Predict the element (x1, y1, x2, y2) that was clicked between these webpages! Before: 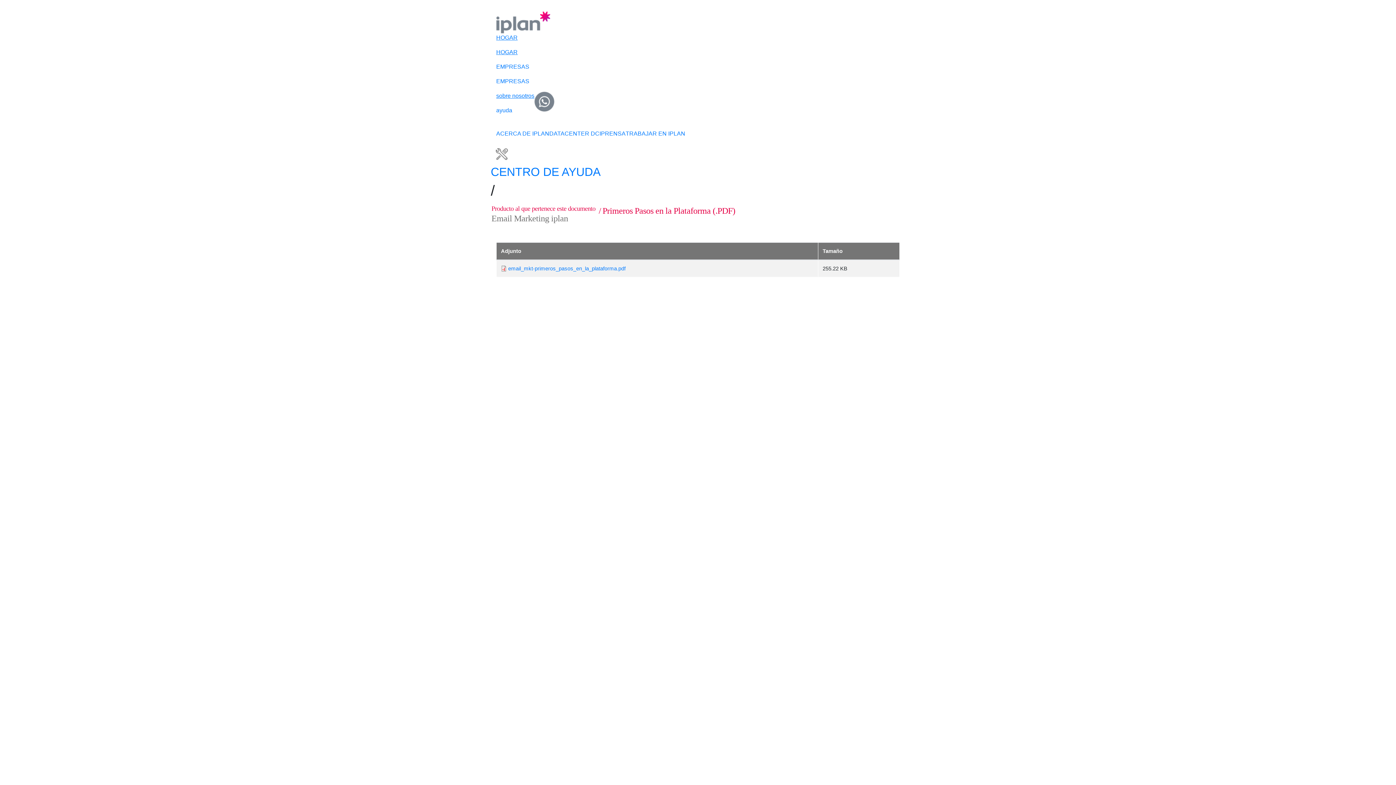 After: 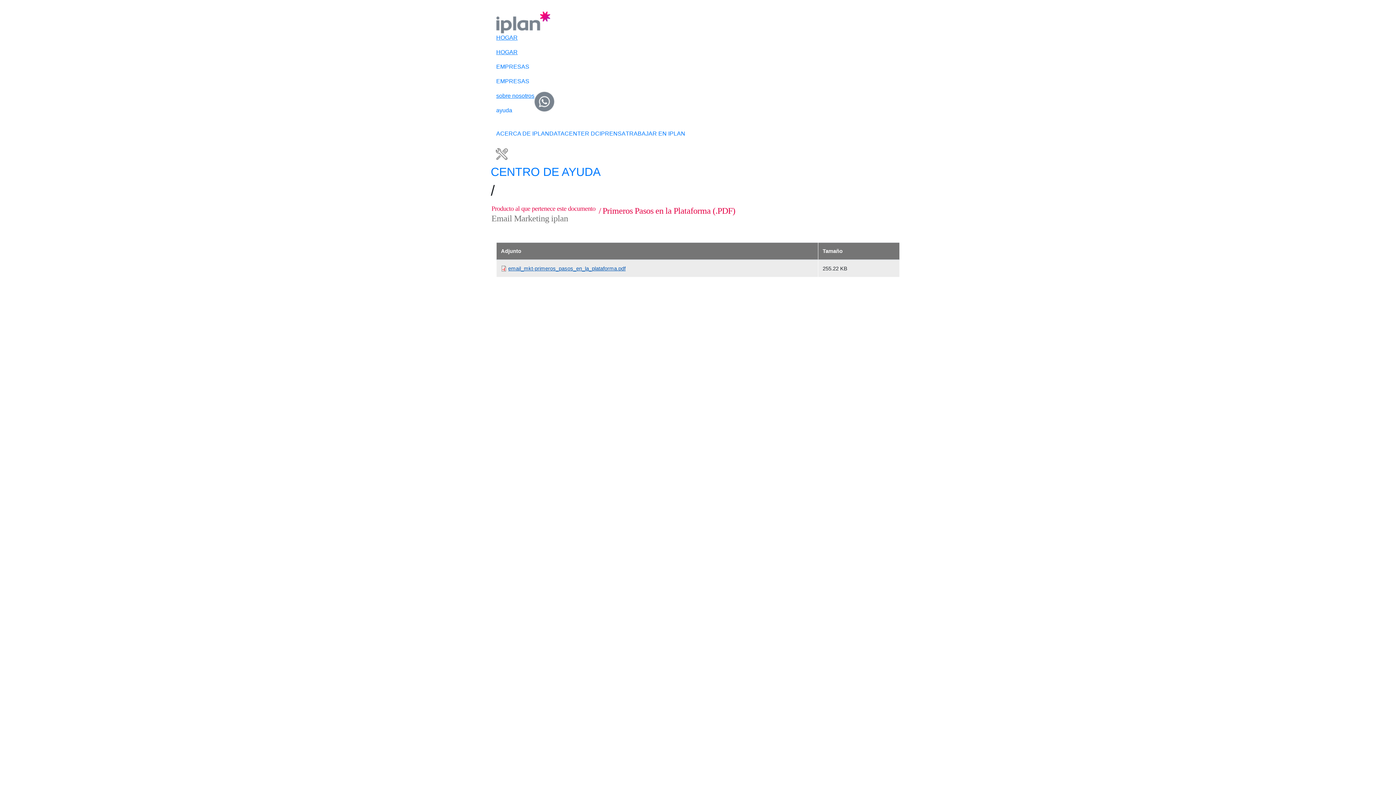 Action: label: email_mkt-primeros_pasos_en_la_plataforma.pdf bbox: (508, 265, 625, 271)